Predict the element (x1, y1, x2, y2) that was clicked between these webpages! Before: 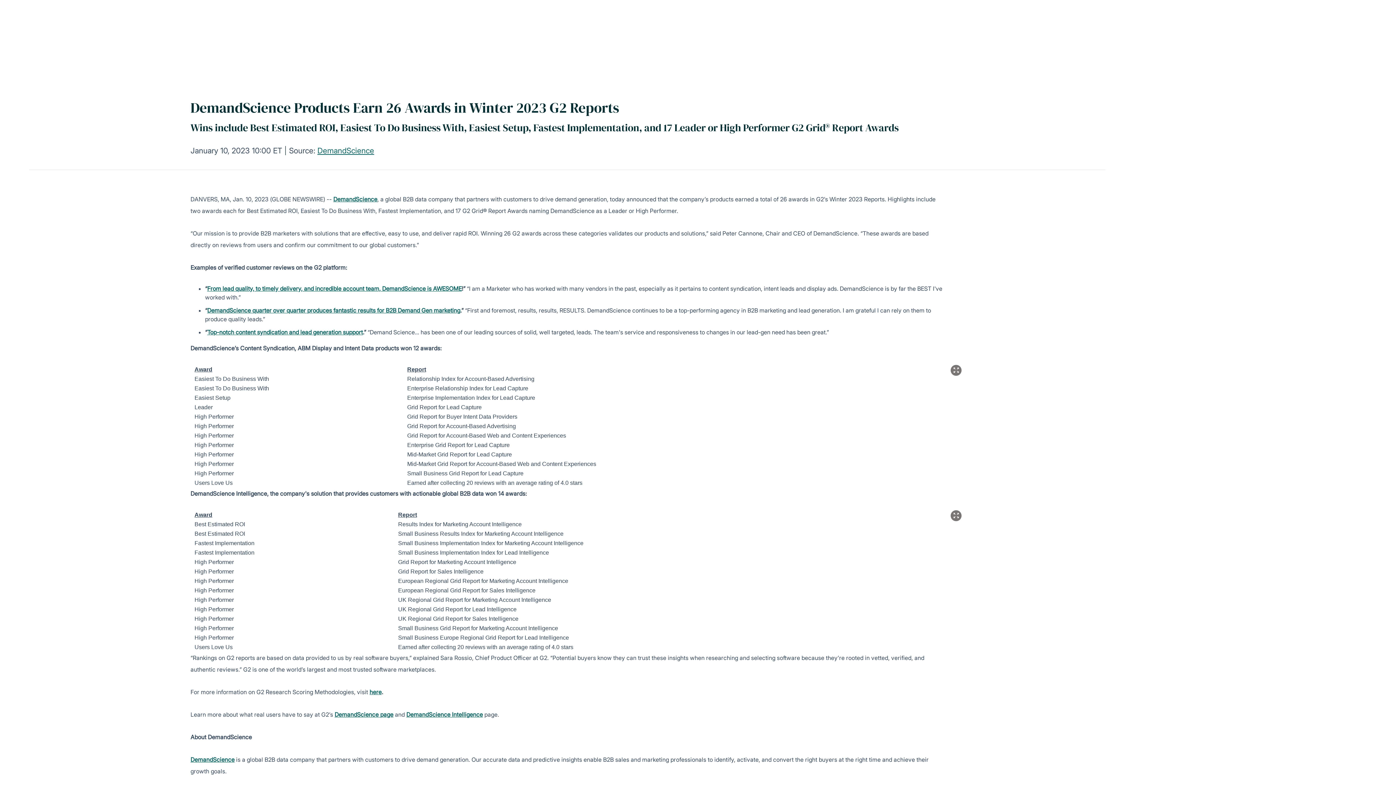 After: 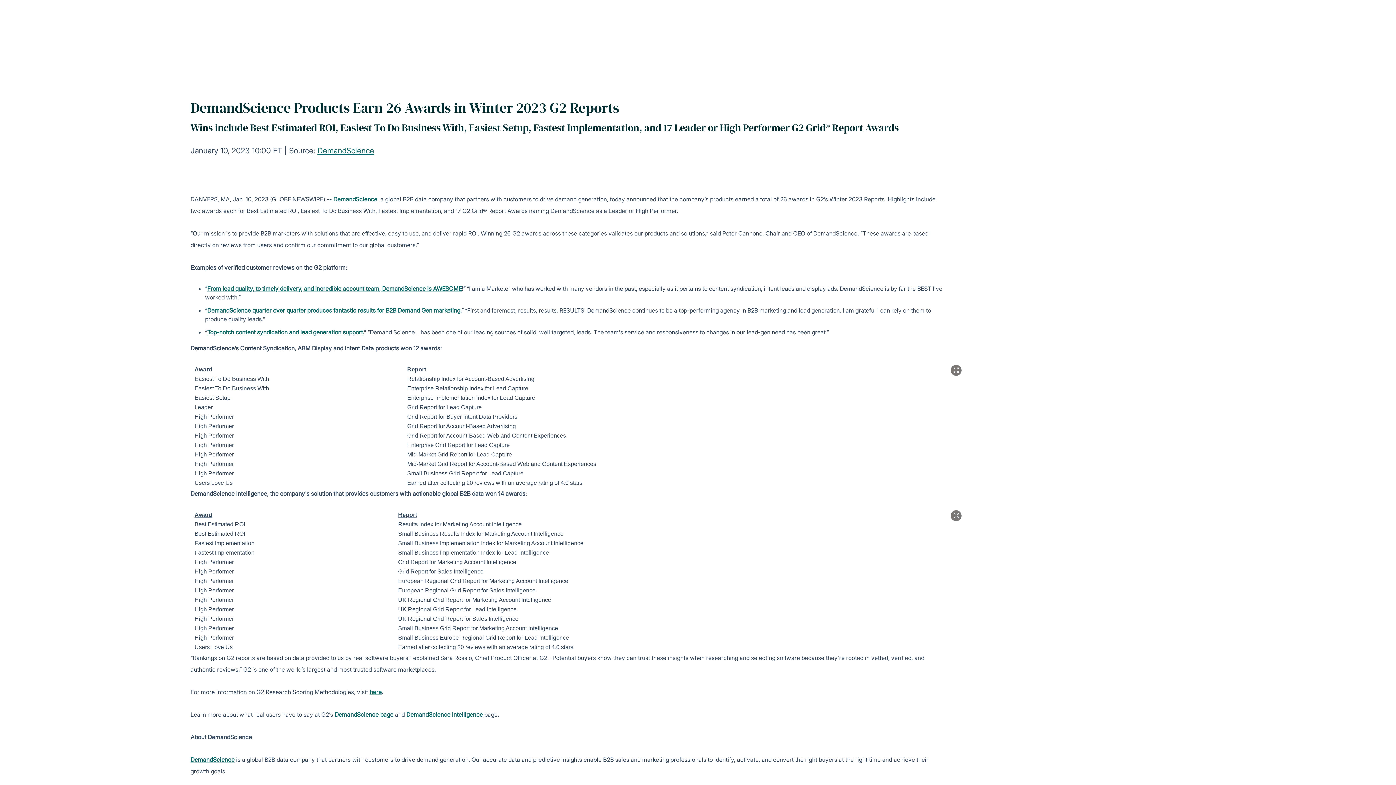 Action: label: DemandScience bbox: (333, 195, 377, 202)